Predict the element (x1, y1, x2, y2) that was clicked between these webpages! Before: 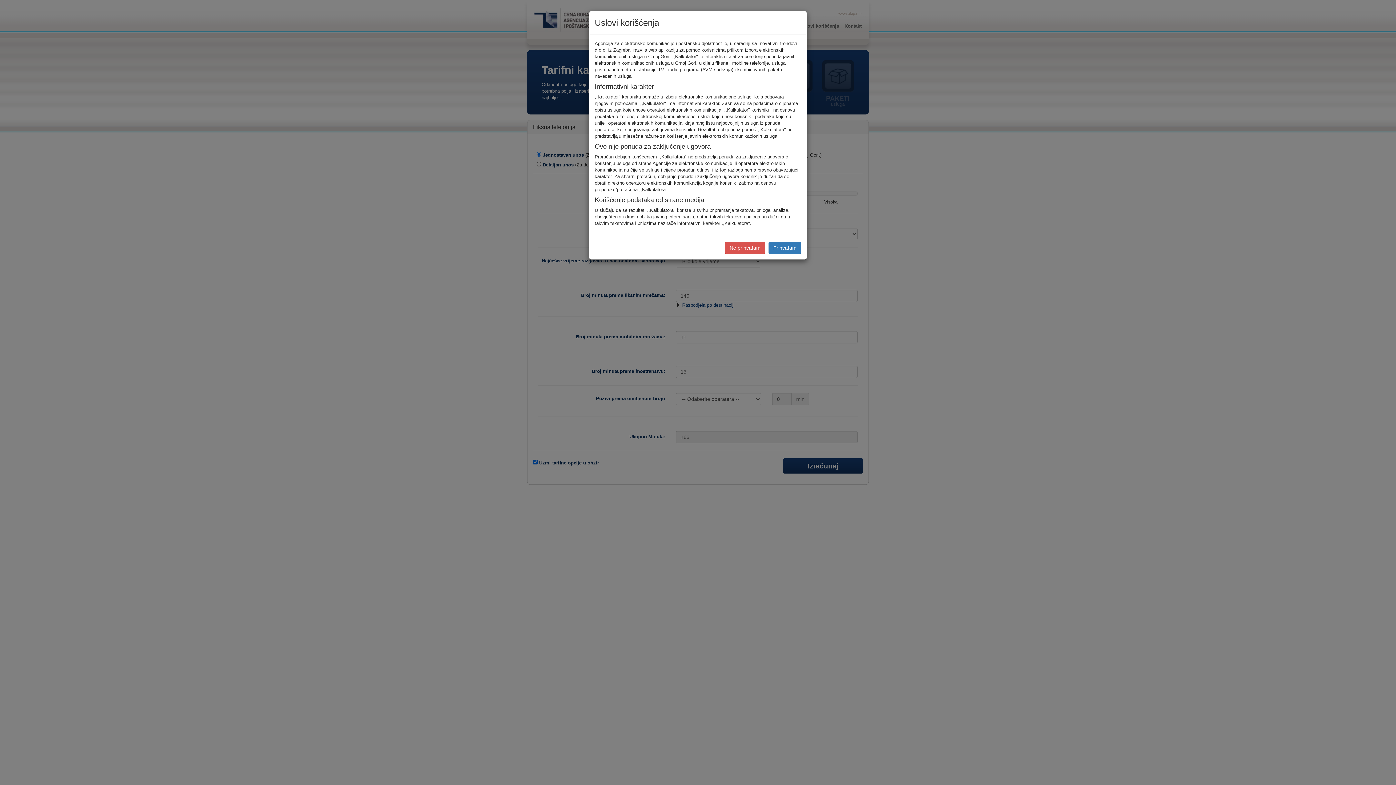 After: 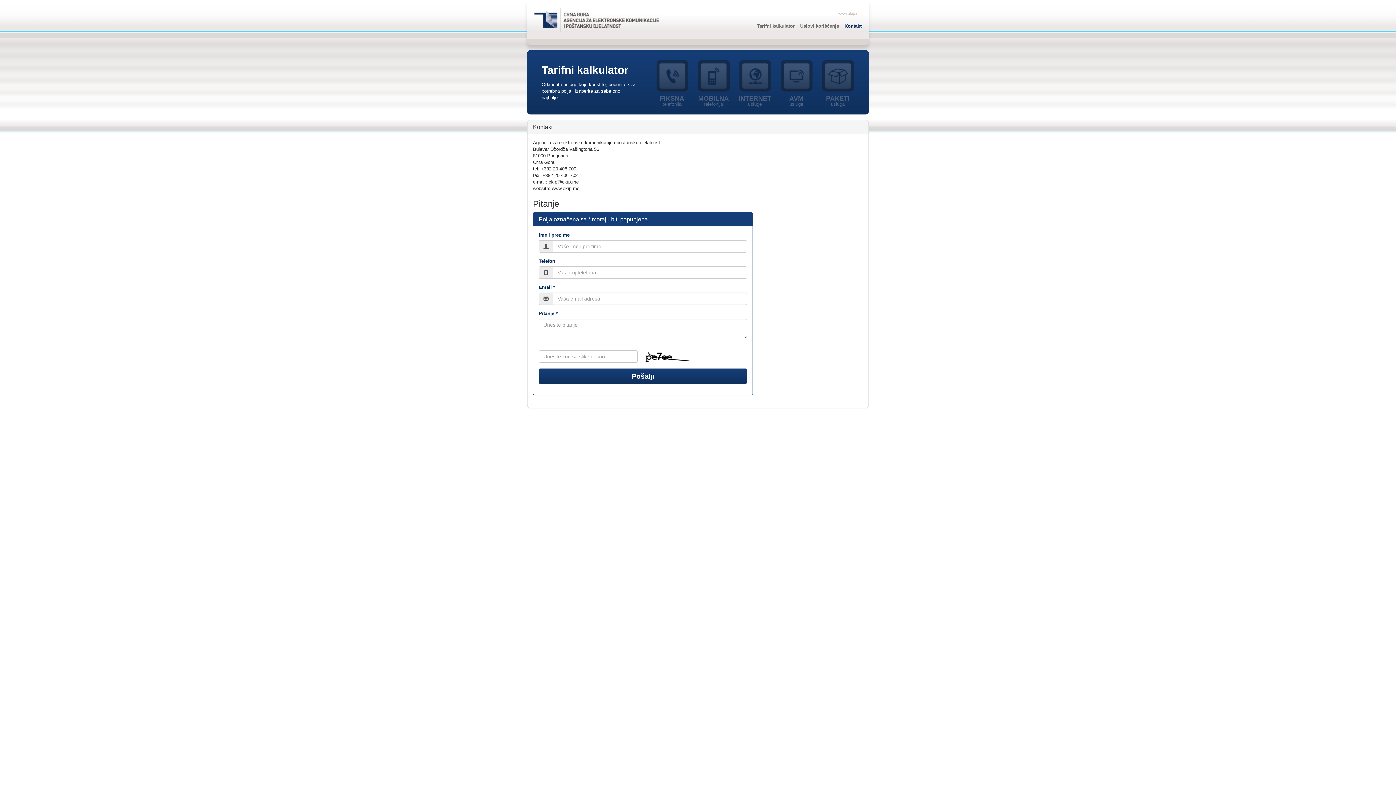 Action: bbox: (725, 241, 765, 254) label: Ne prihvatam